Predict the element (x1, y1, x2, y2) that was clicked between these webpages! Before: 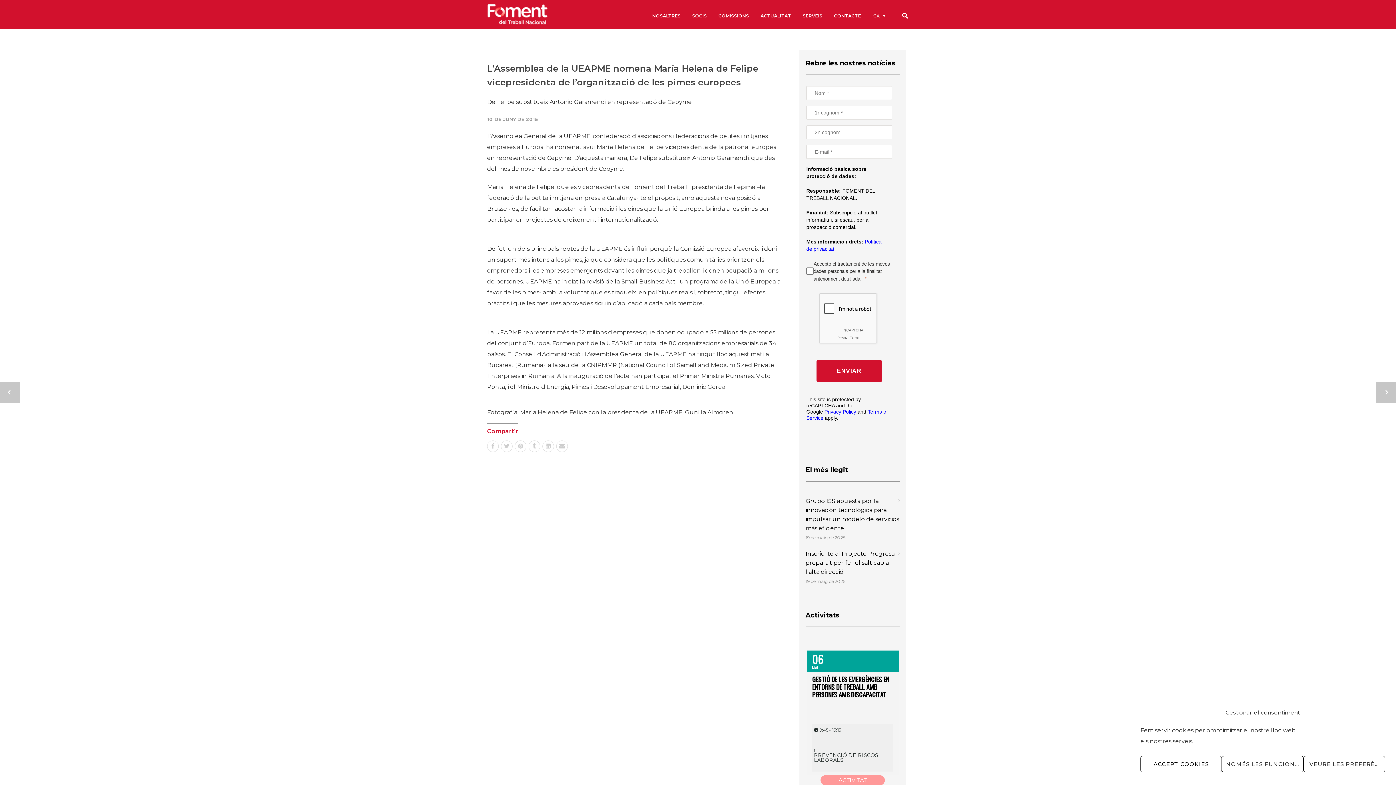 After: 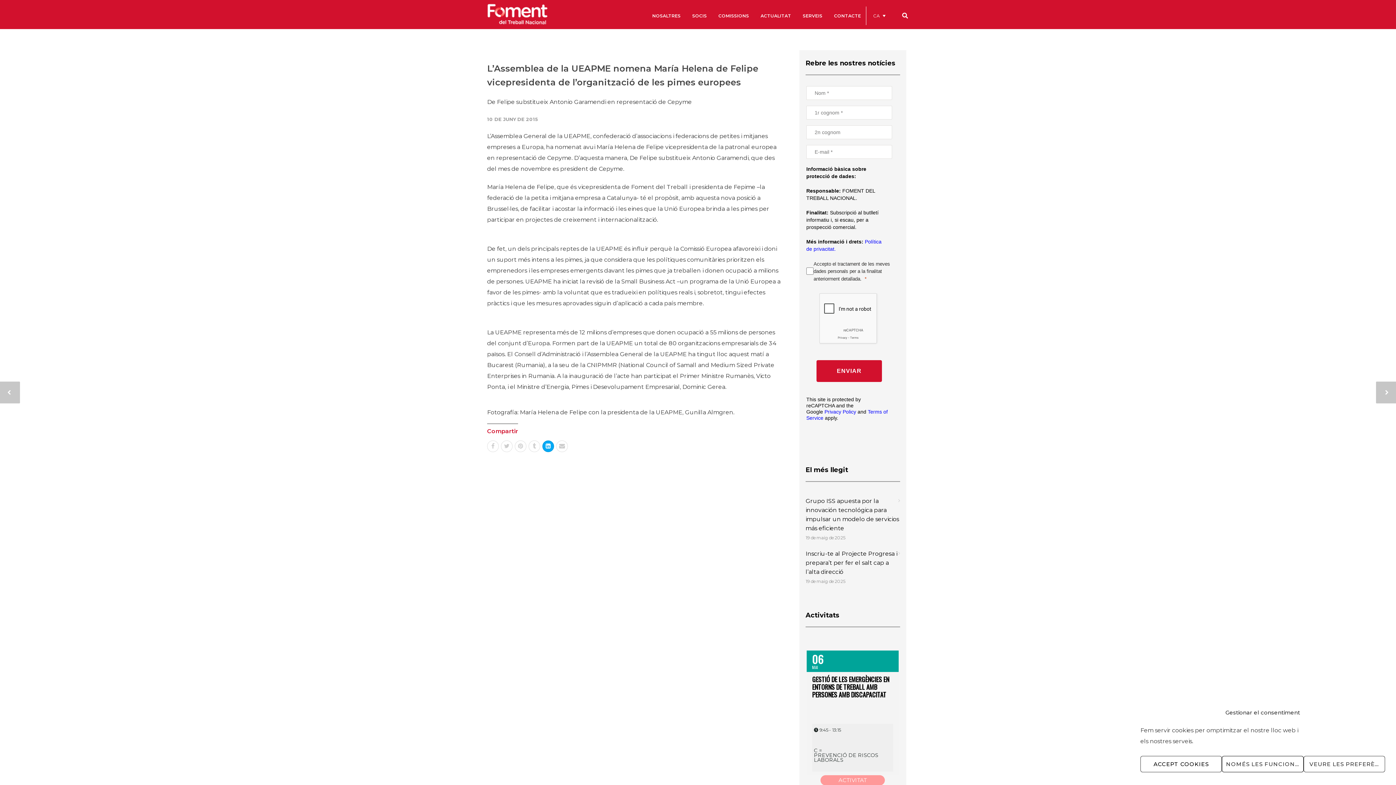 Action: bbox: (542, 440, 554, 452)